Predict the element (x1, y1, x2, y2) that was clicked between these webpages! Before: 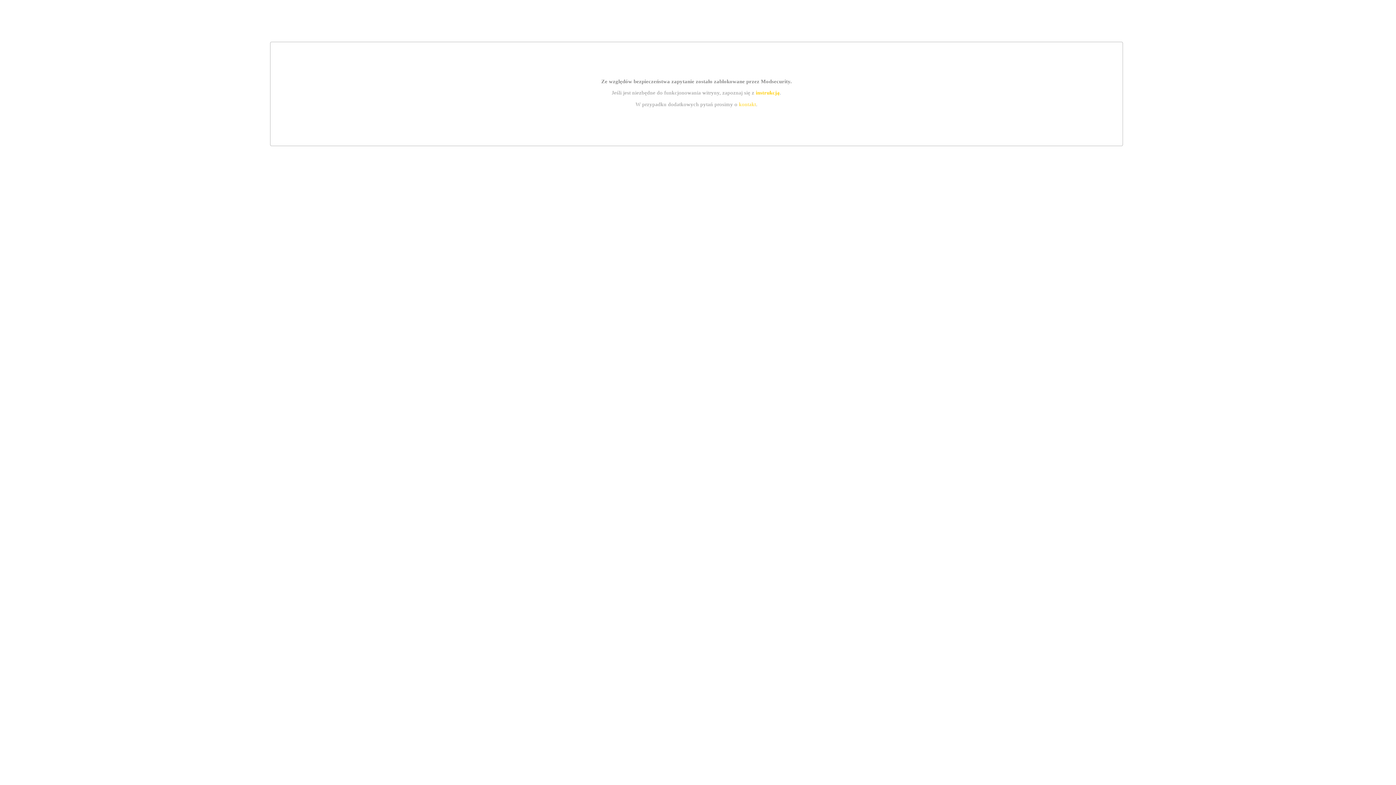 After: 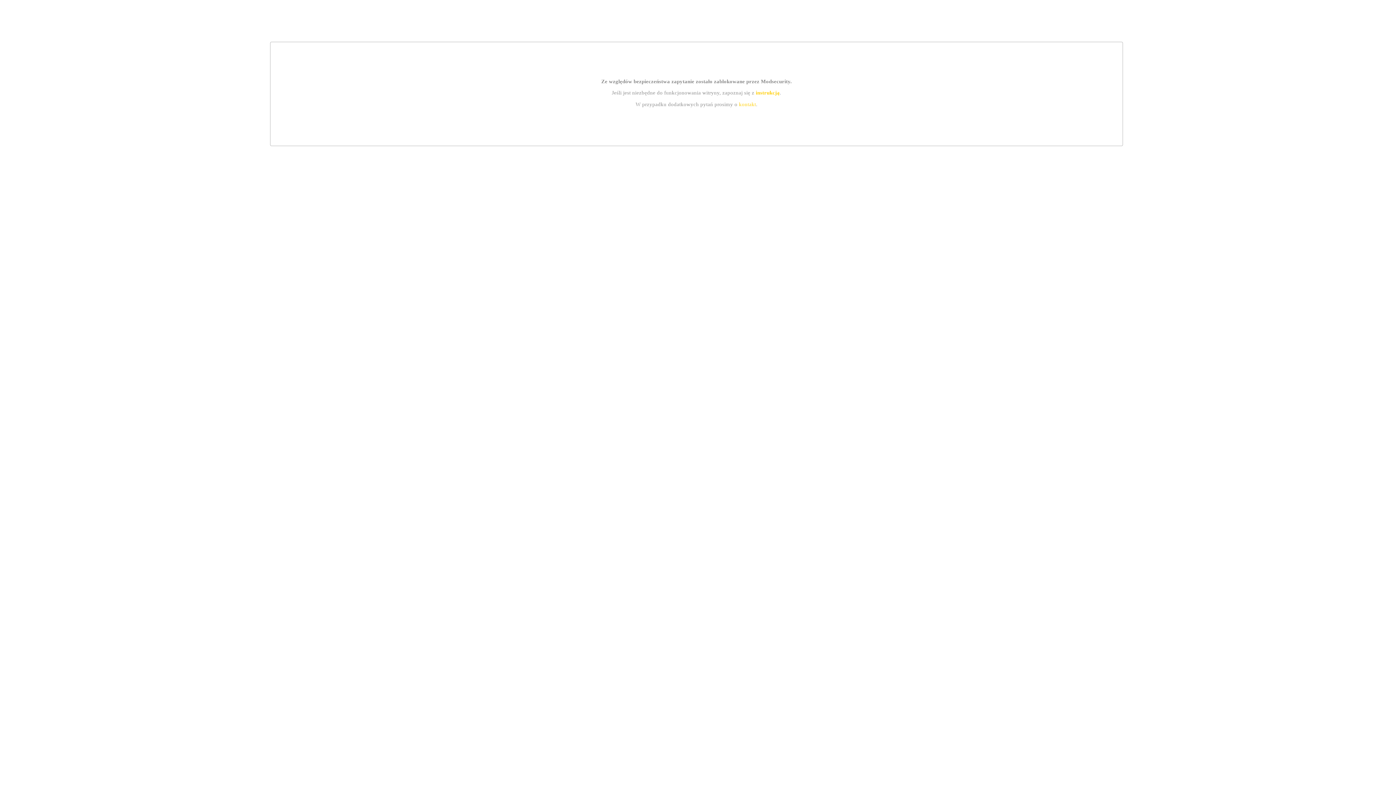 Action: bbox: (739, 101, 756, 107) label: kontakt